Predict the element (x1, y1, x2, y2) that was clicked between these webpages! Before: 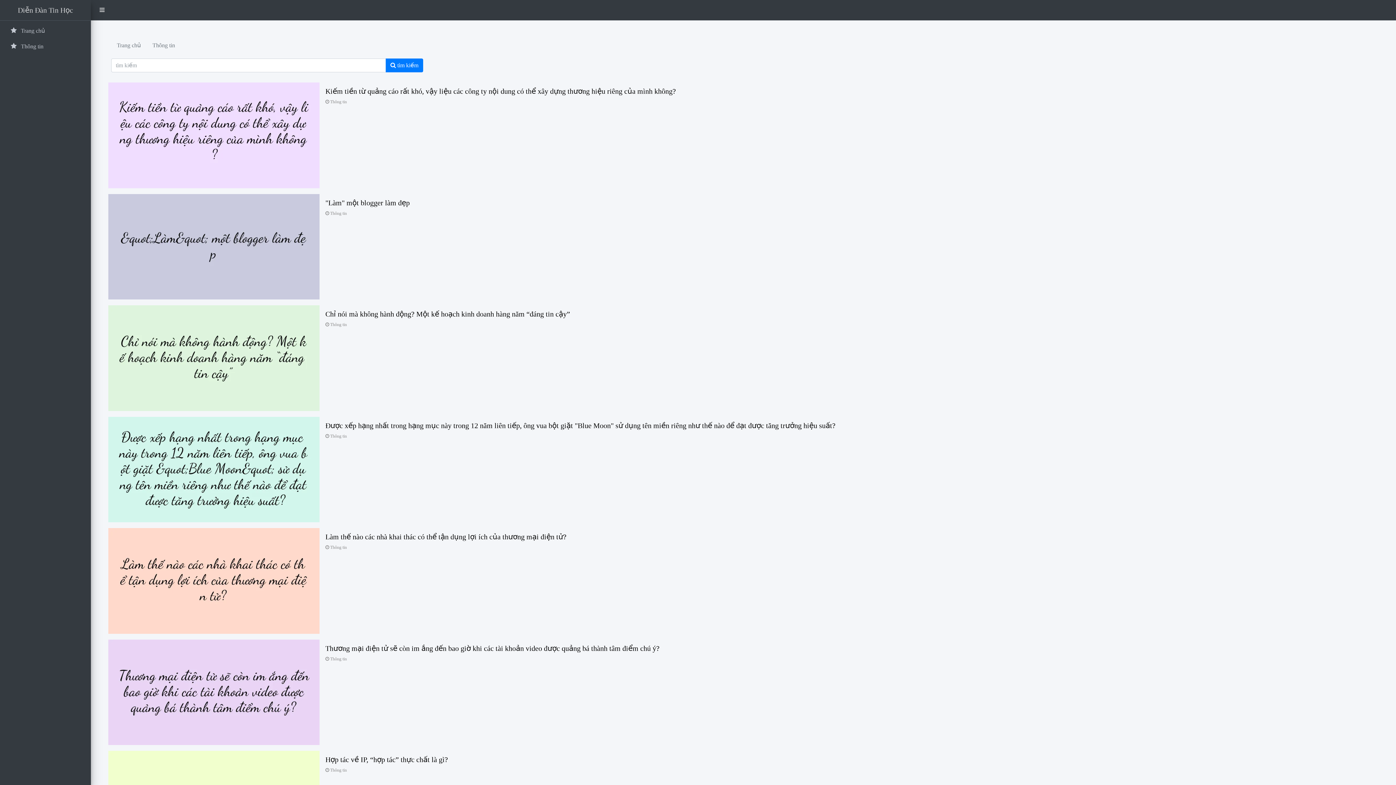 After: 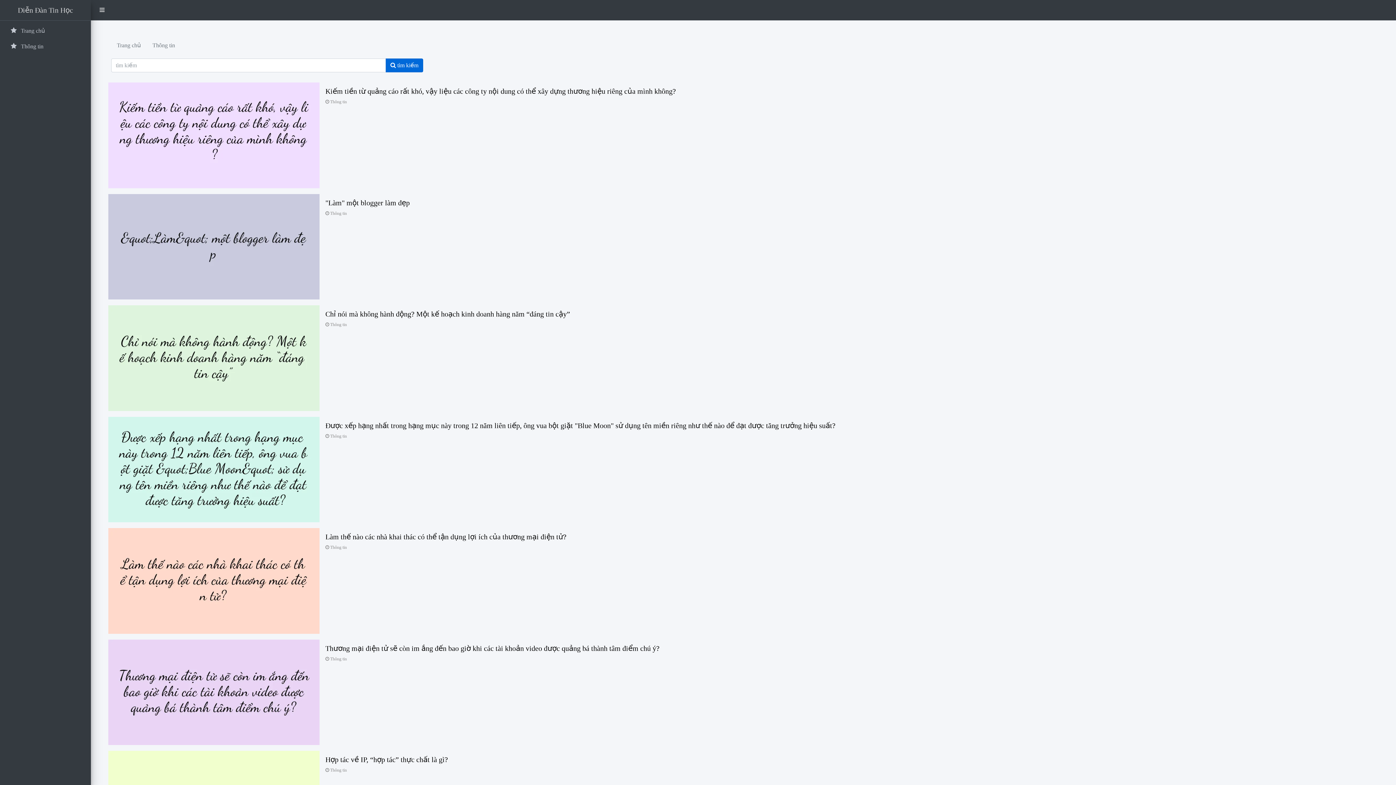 Action: bbox: (385, 58, 423, 72) label:  tìm kiếm